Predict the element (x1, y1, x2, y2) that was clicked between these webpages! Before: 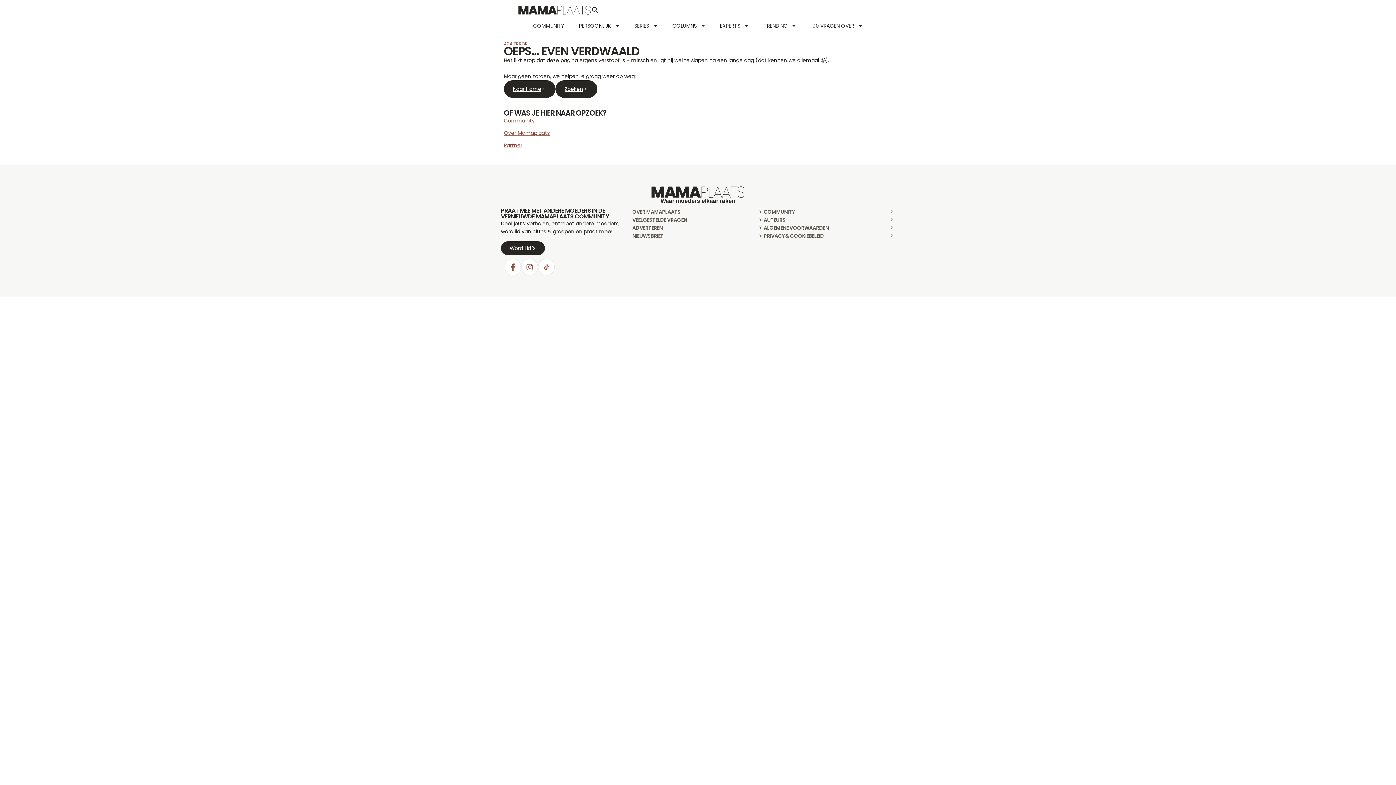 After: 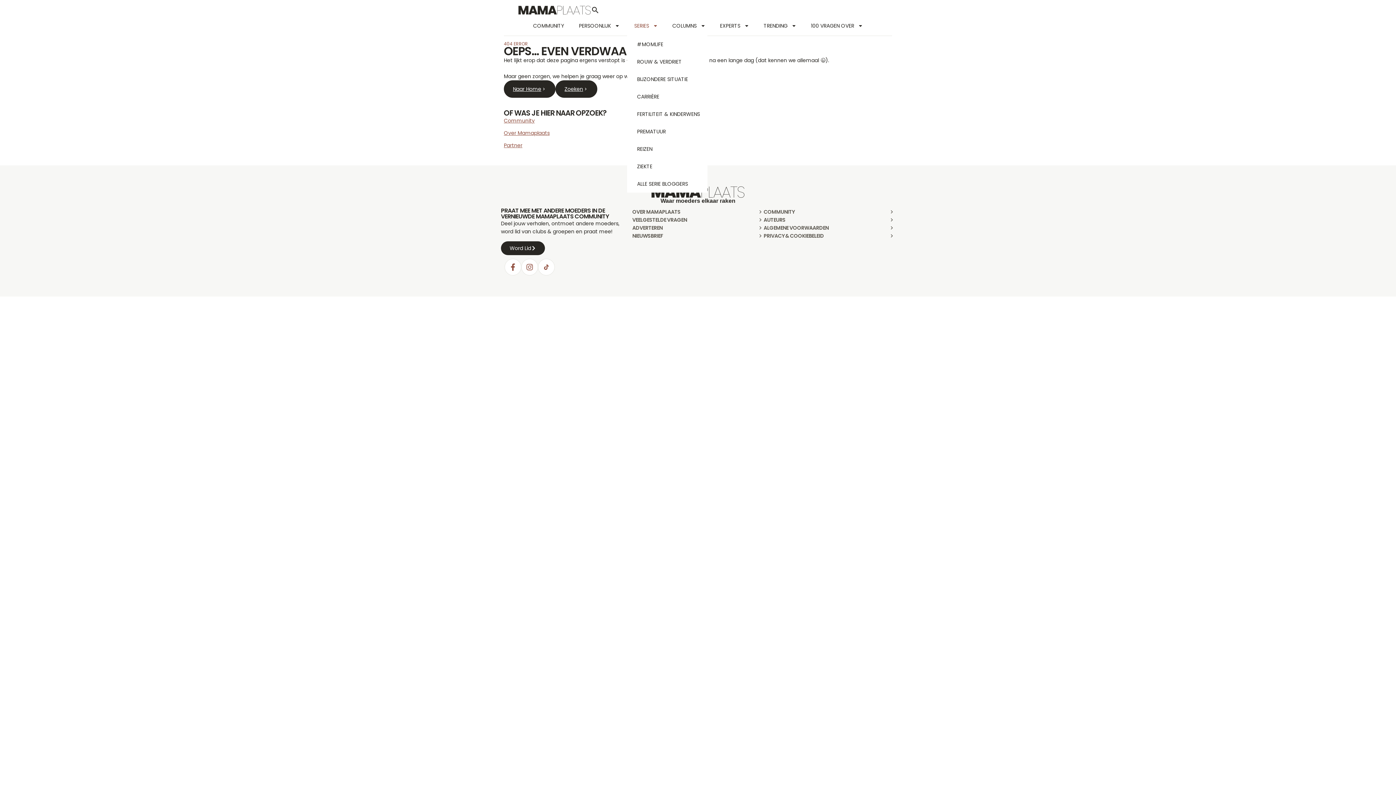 Action: bbox: (627, 16, 665, 35) label: SERIES